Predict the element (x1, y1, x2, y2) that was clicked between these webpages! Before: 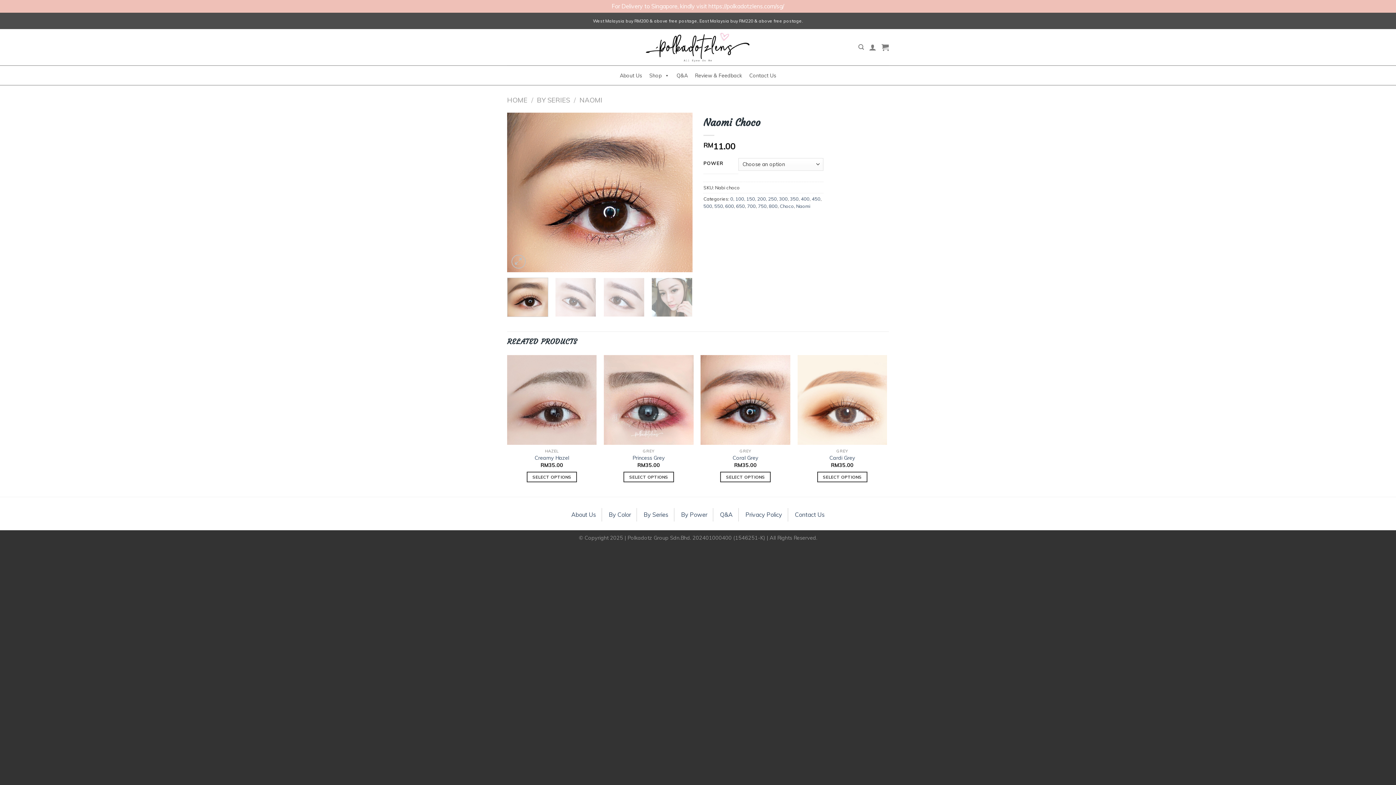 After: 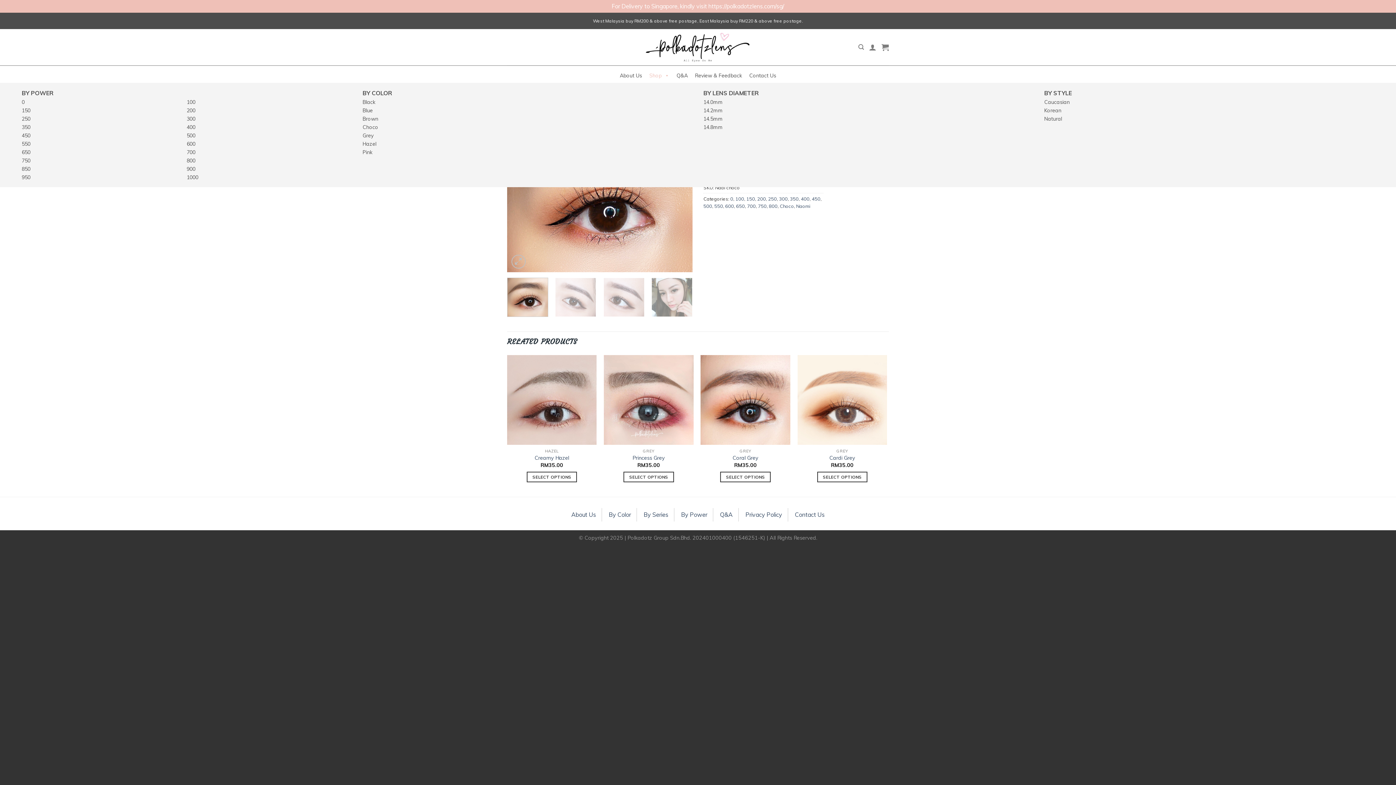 Action: label: Shop bbox: (645, 68, 673, 82)